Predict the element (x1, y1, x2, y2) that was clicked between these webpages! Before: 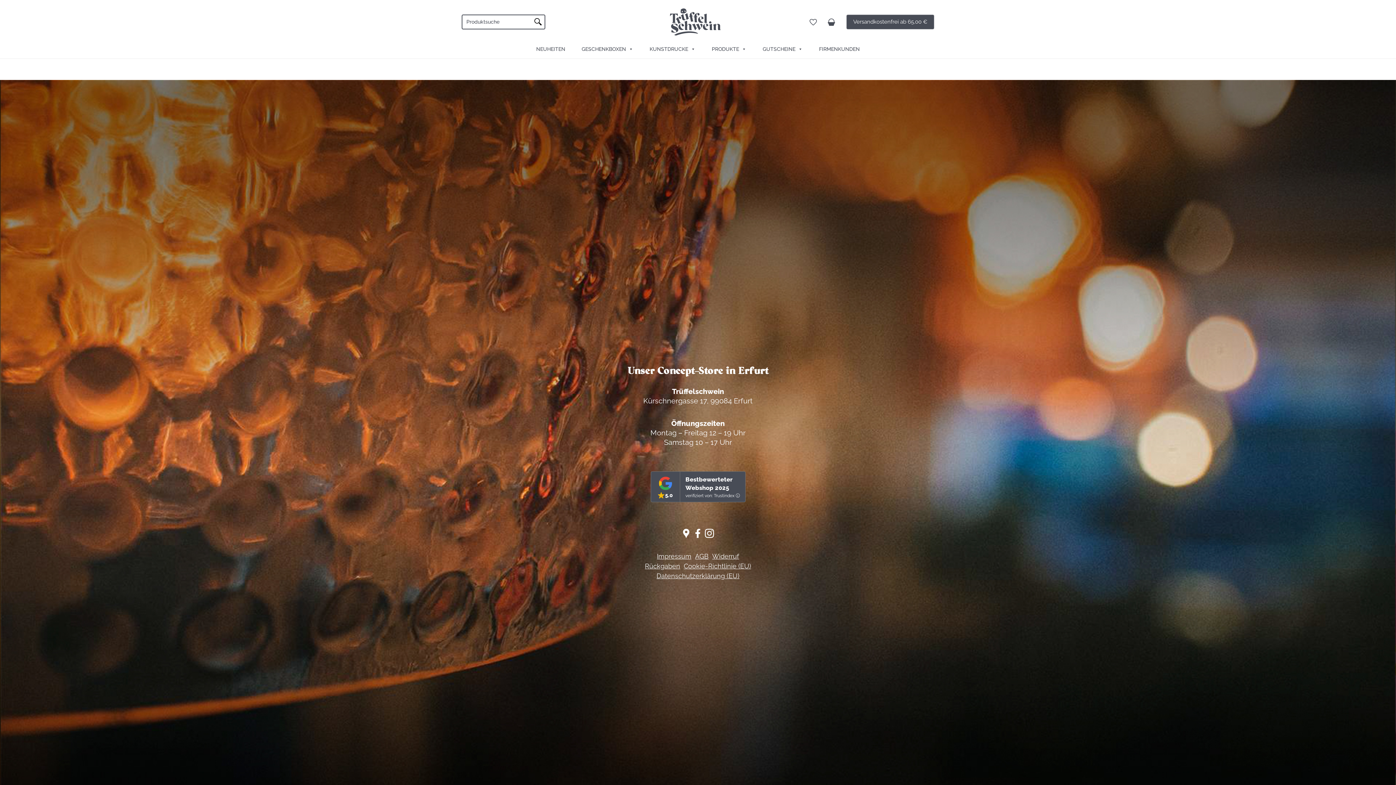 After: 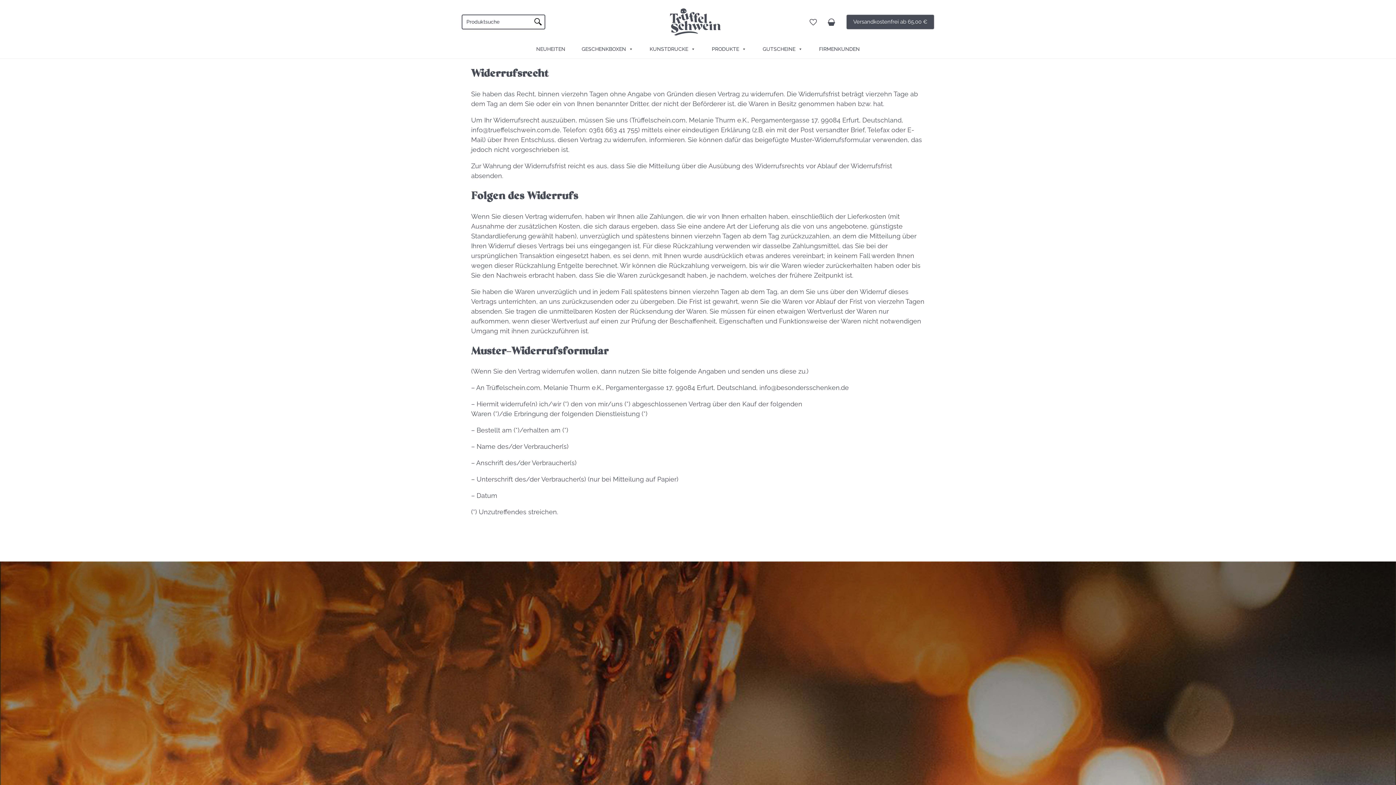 Action: label: Widerruf bbox: (712, 552, 739, 560)